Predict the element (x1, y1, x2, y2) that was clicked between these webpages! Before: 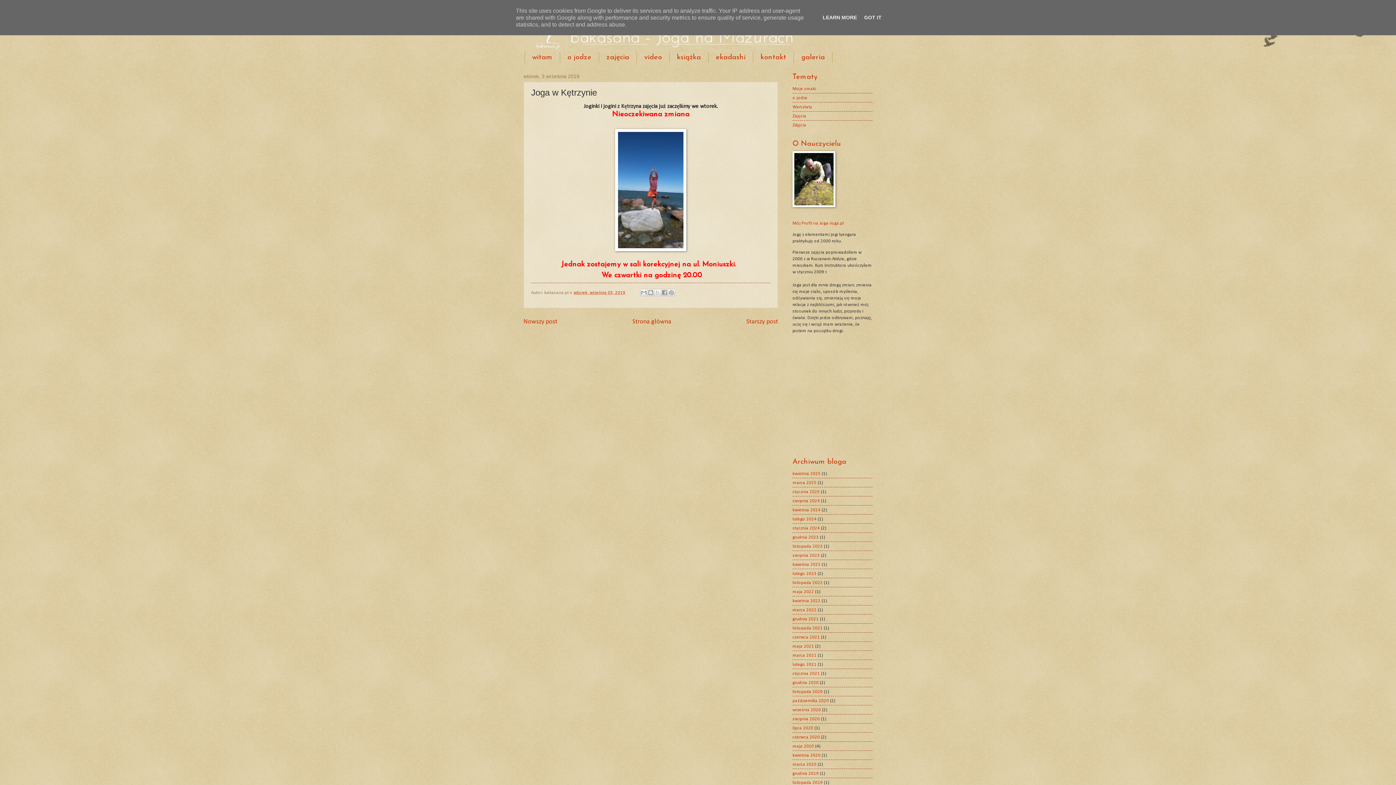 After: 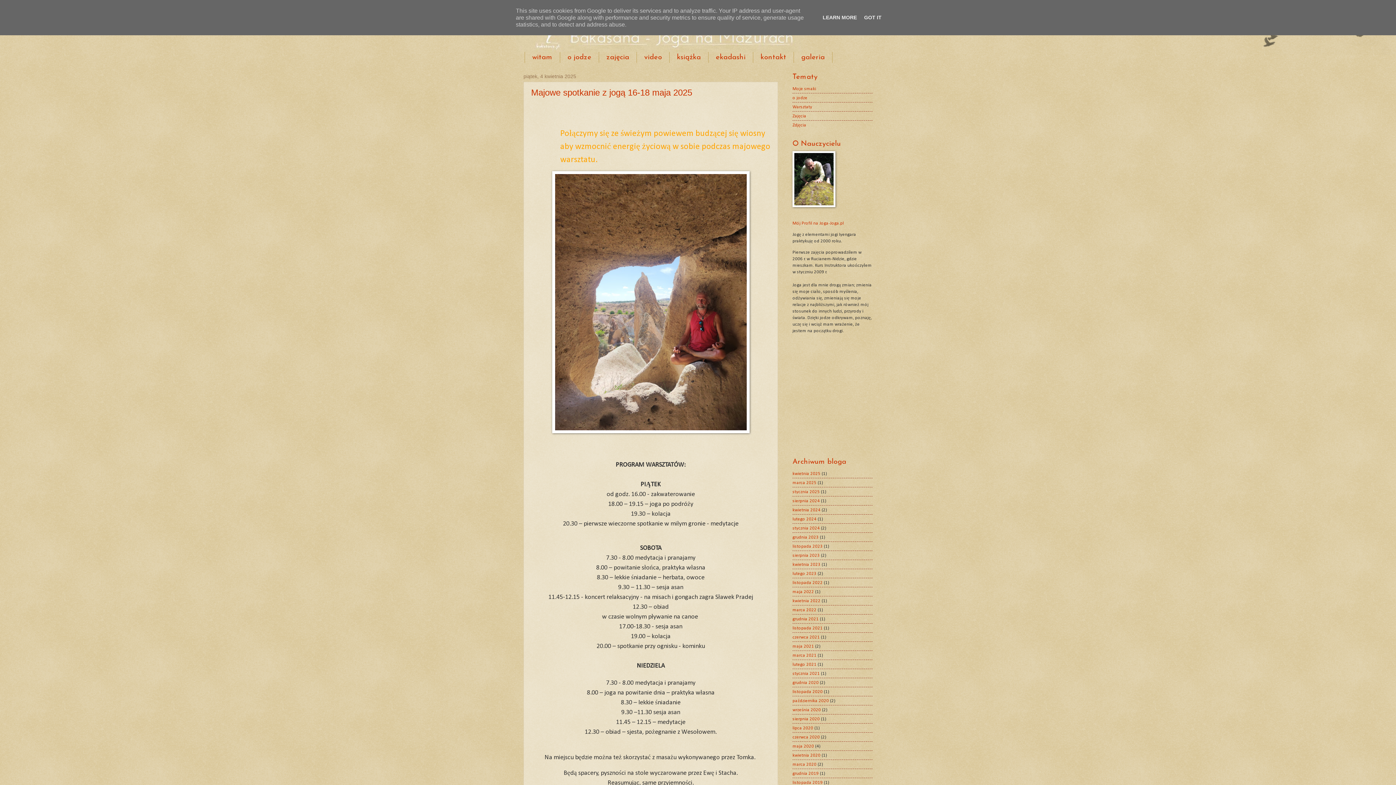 Action: label: kwietnia 2025 bbox: (792, 471, 820, 476)